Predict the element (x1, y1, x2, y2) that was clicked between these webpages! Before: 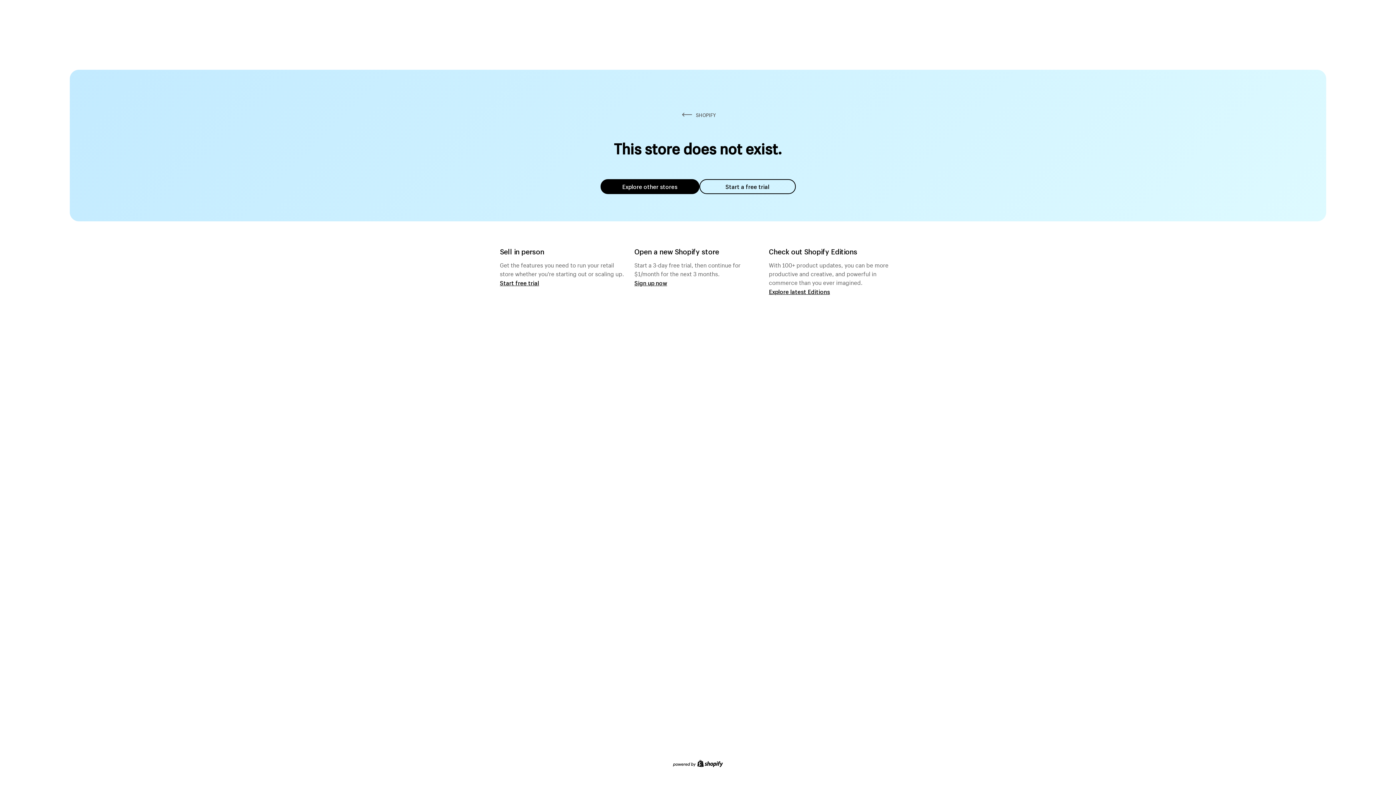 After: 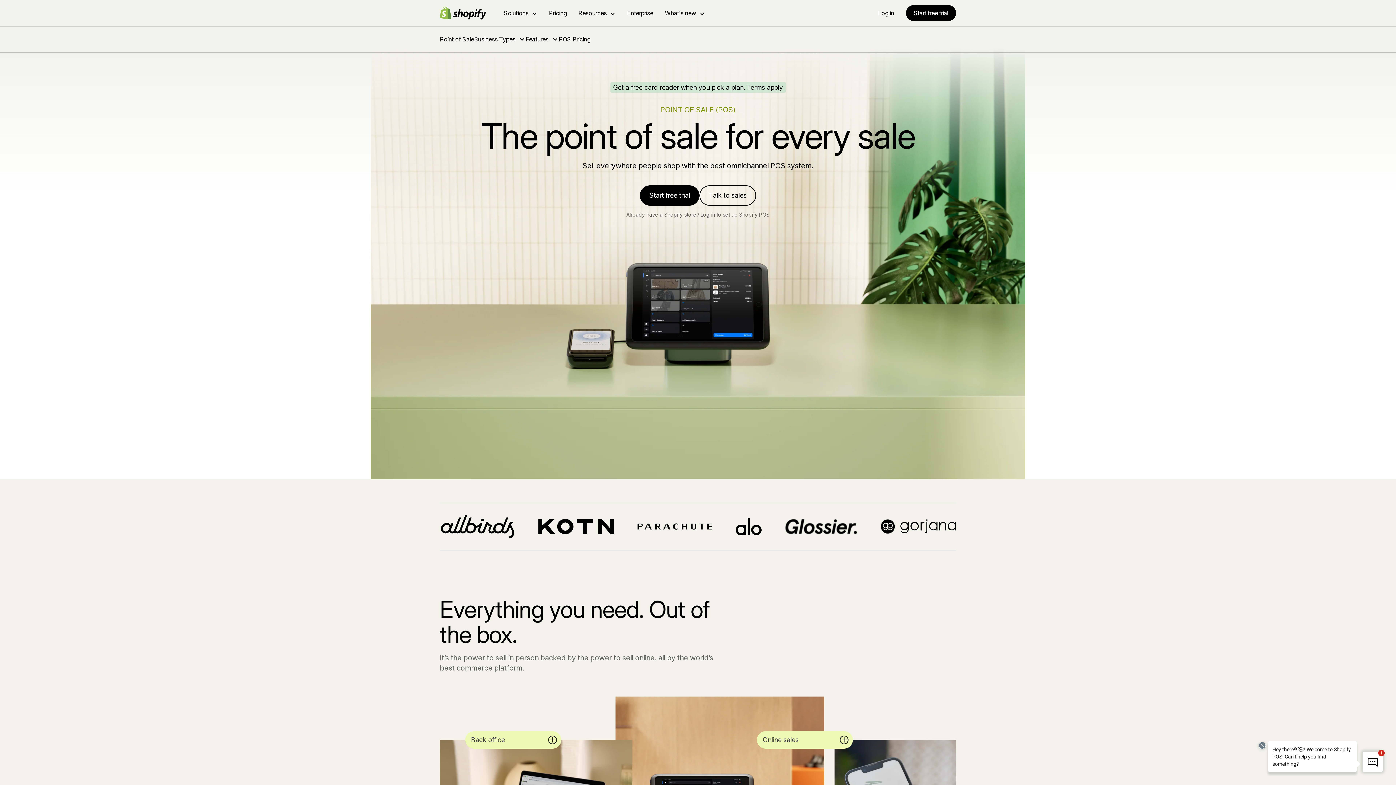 Action: label: Start free trial bbox: (500, 279, 539, 286)